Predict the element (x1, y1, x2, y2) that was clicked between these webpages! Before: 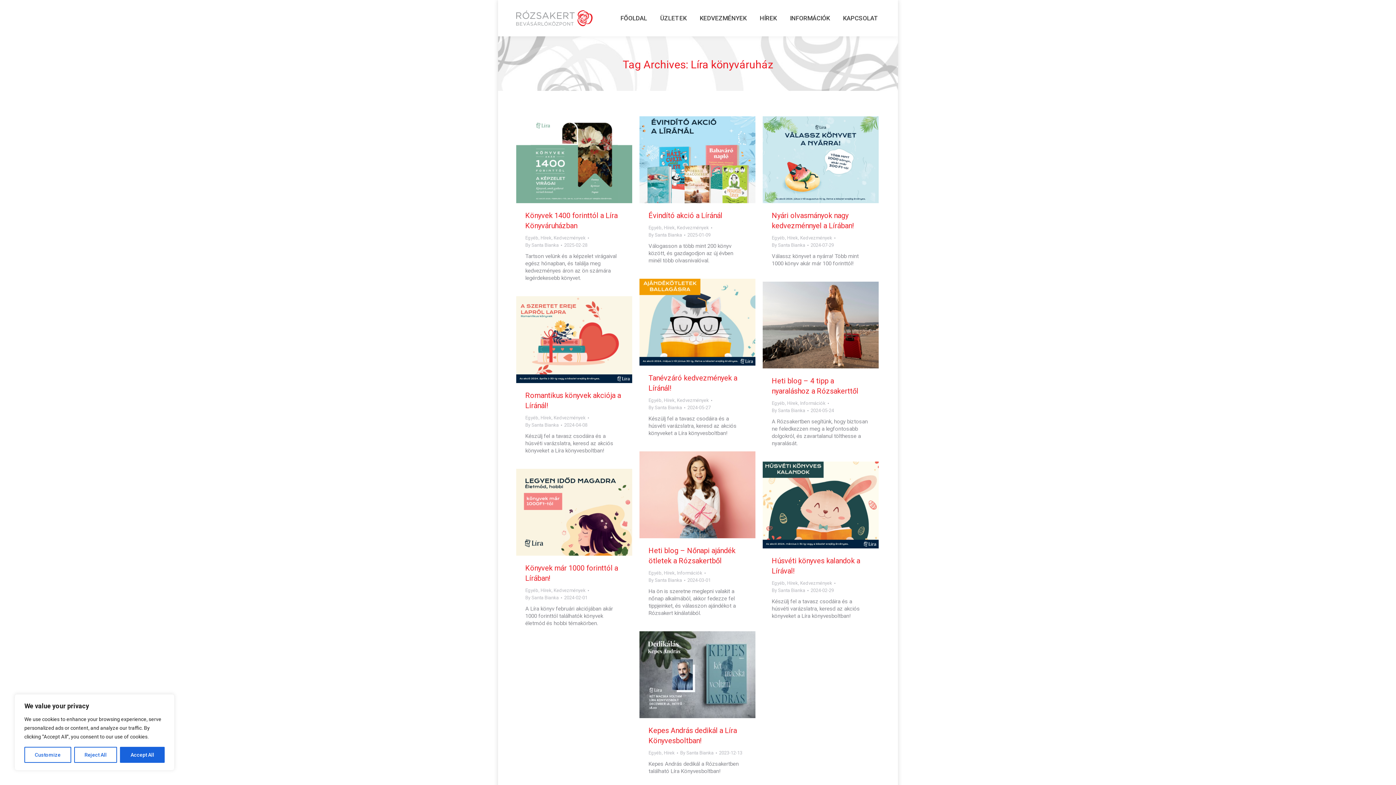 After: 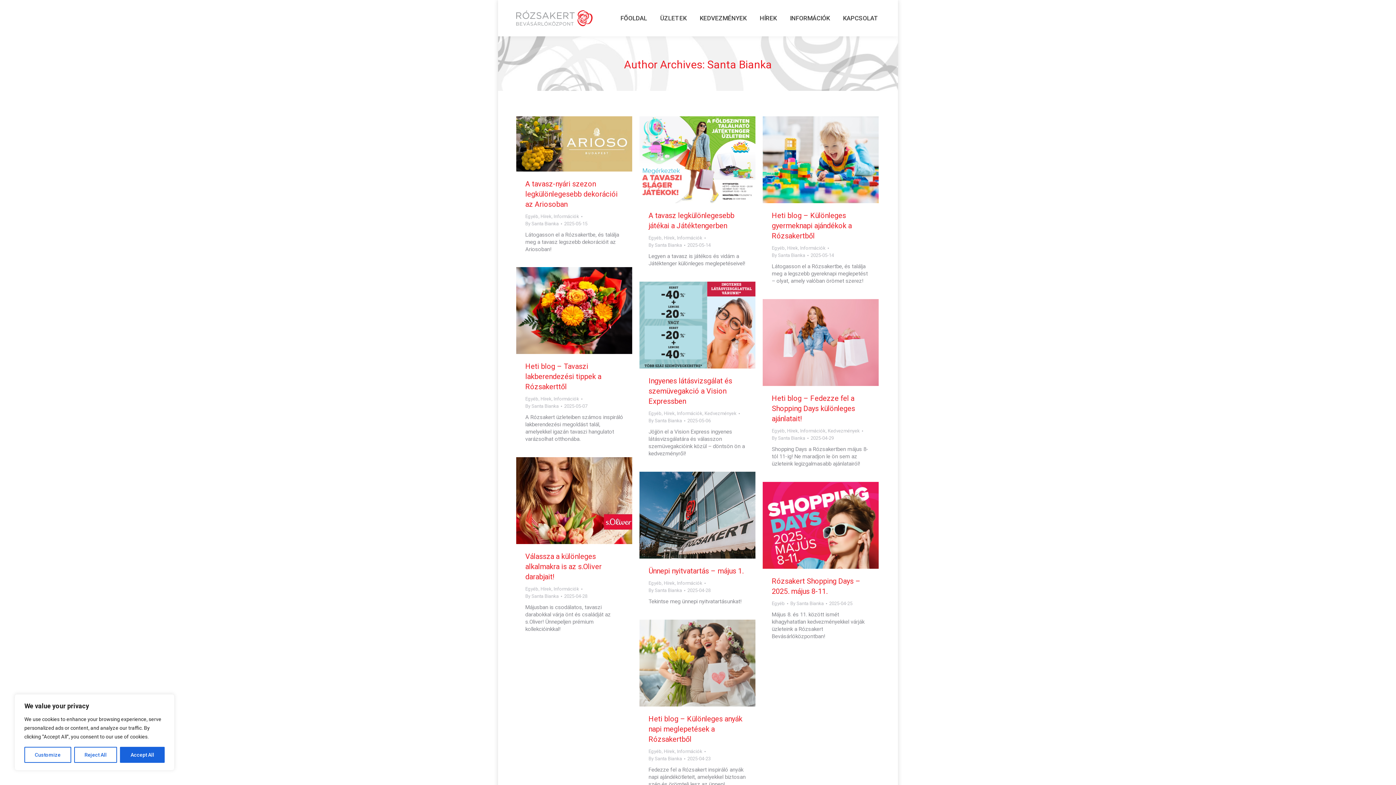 Action: label: By Santa Bianka bbox: (525, 594, 562, 601)